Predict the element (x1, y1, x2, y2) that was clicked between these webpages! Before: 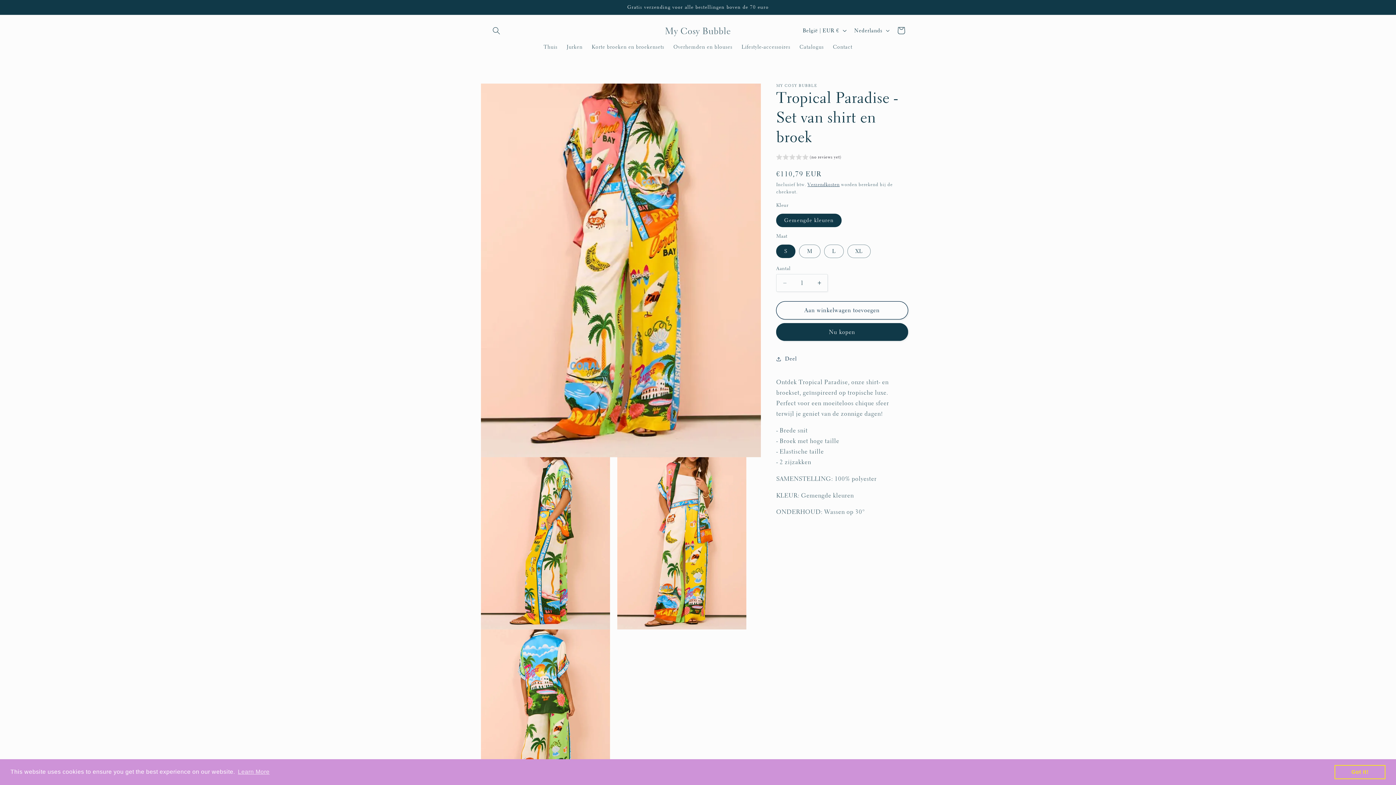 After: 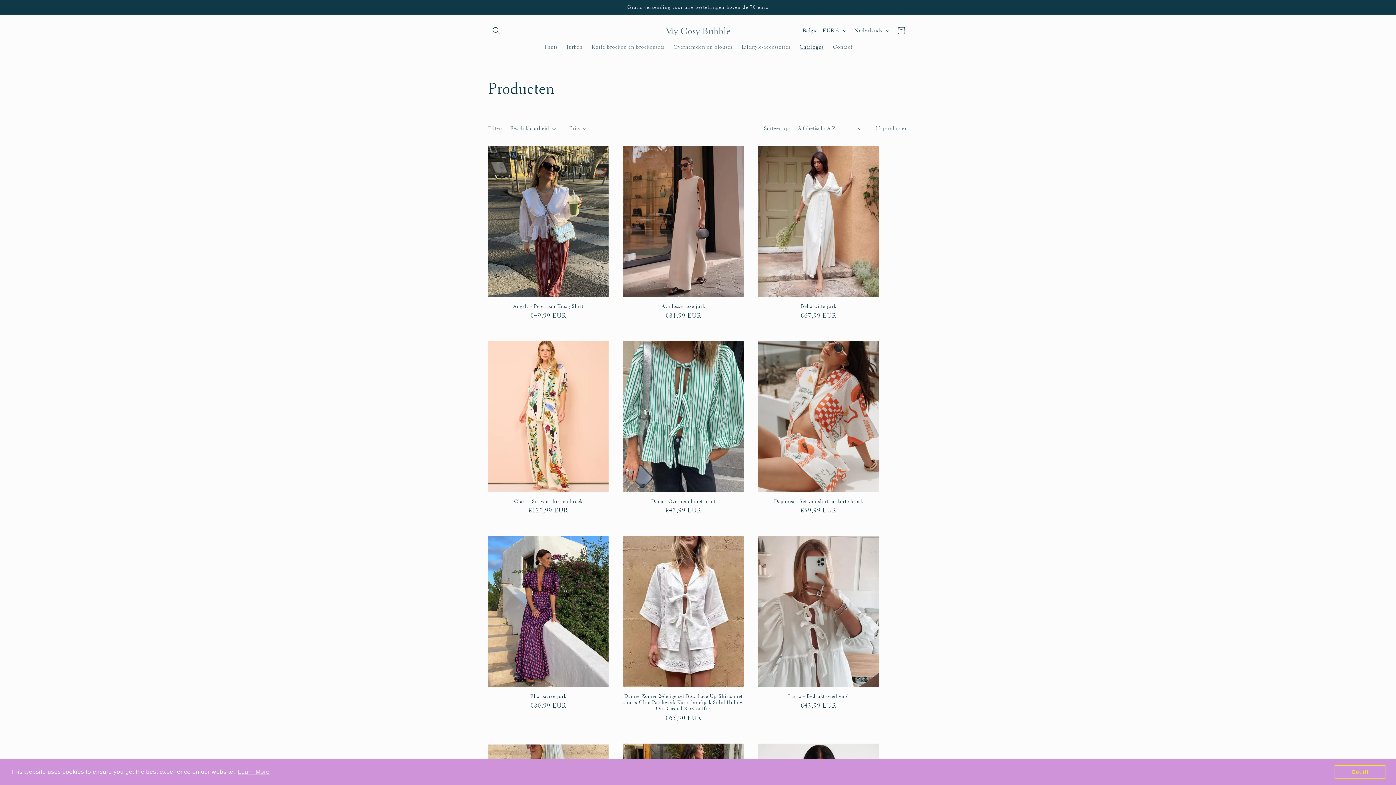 Action: bbox: (795, 38, 828, 54) label: Catalogus